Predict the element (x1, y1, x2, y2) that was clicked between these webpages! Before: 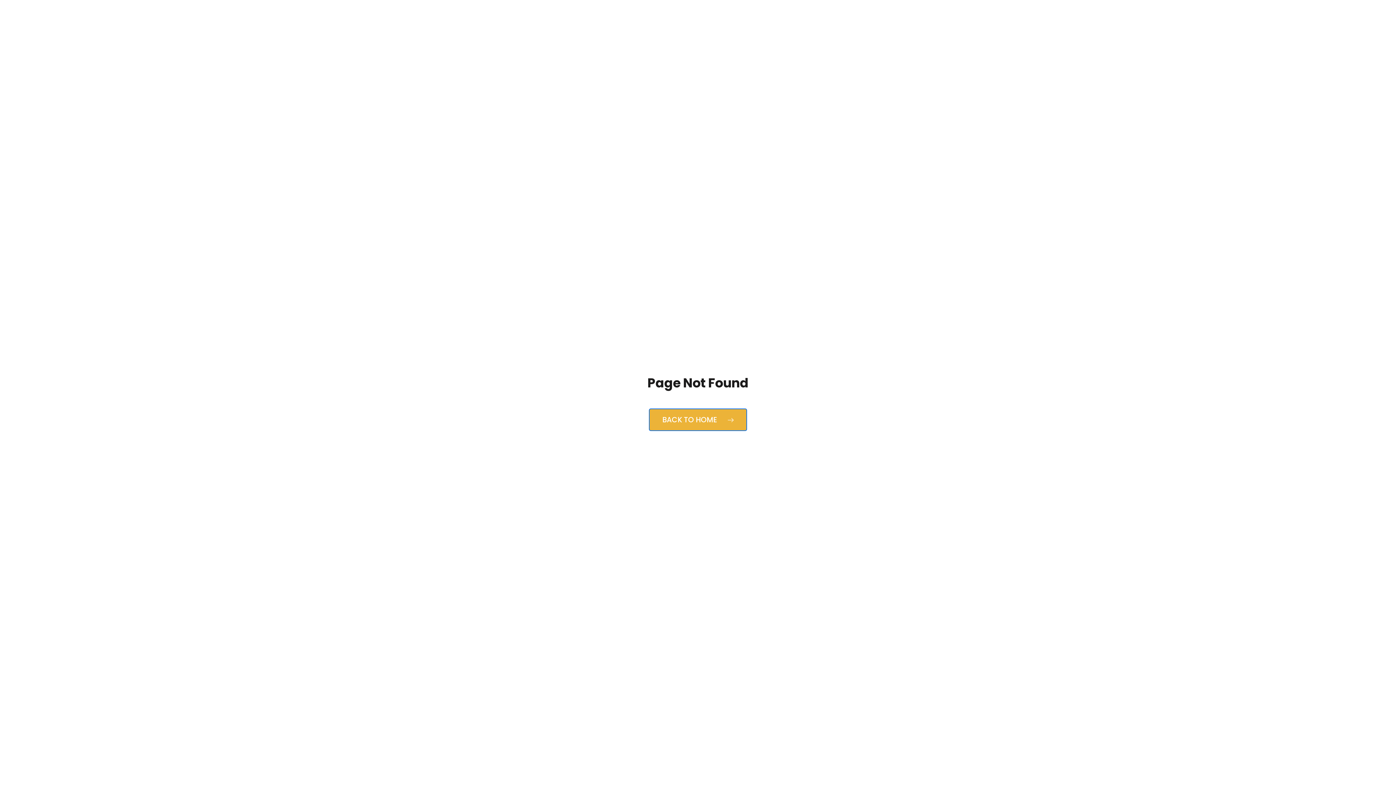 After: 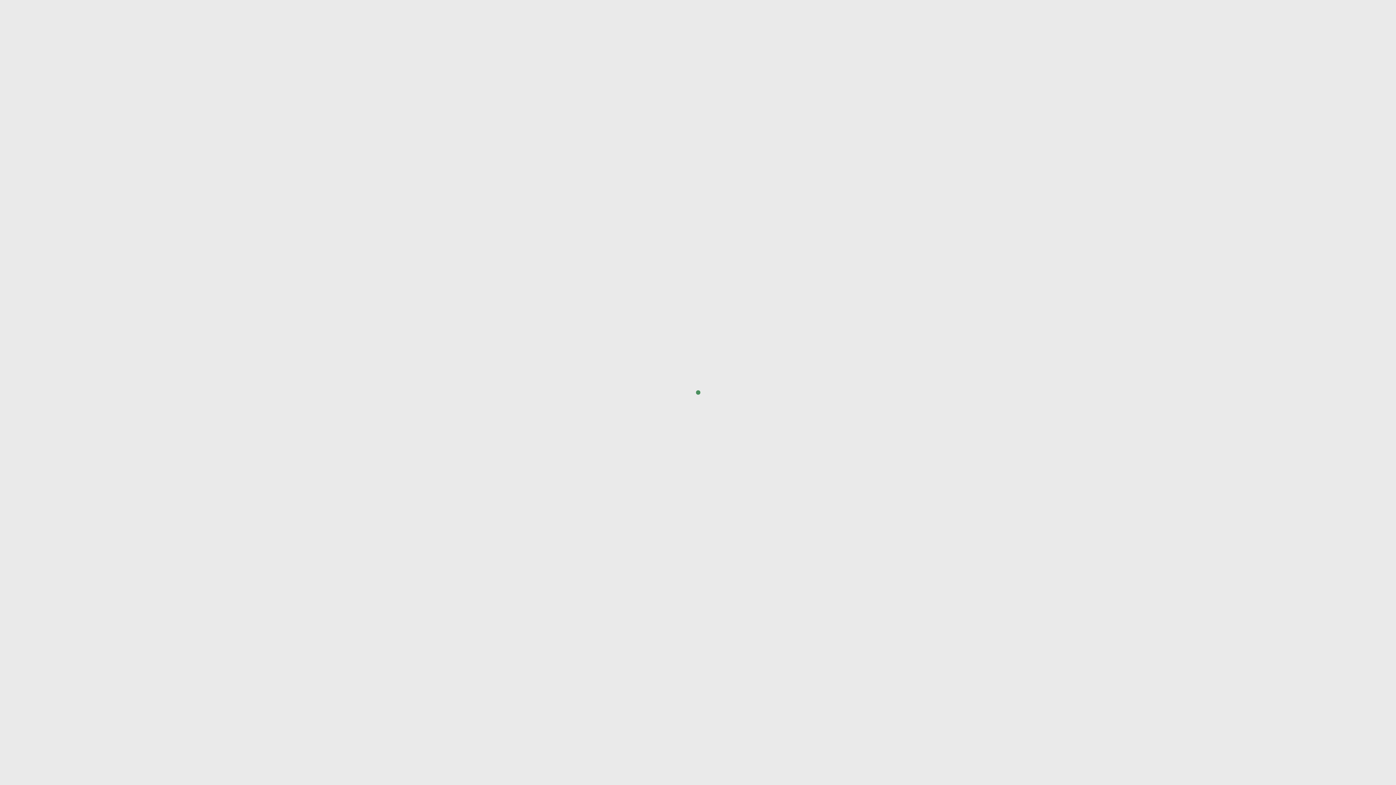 Action: bbox: (649, 408, 747, 431) label: BACK TO HOME 